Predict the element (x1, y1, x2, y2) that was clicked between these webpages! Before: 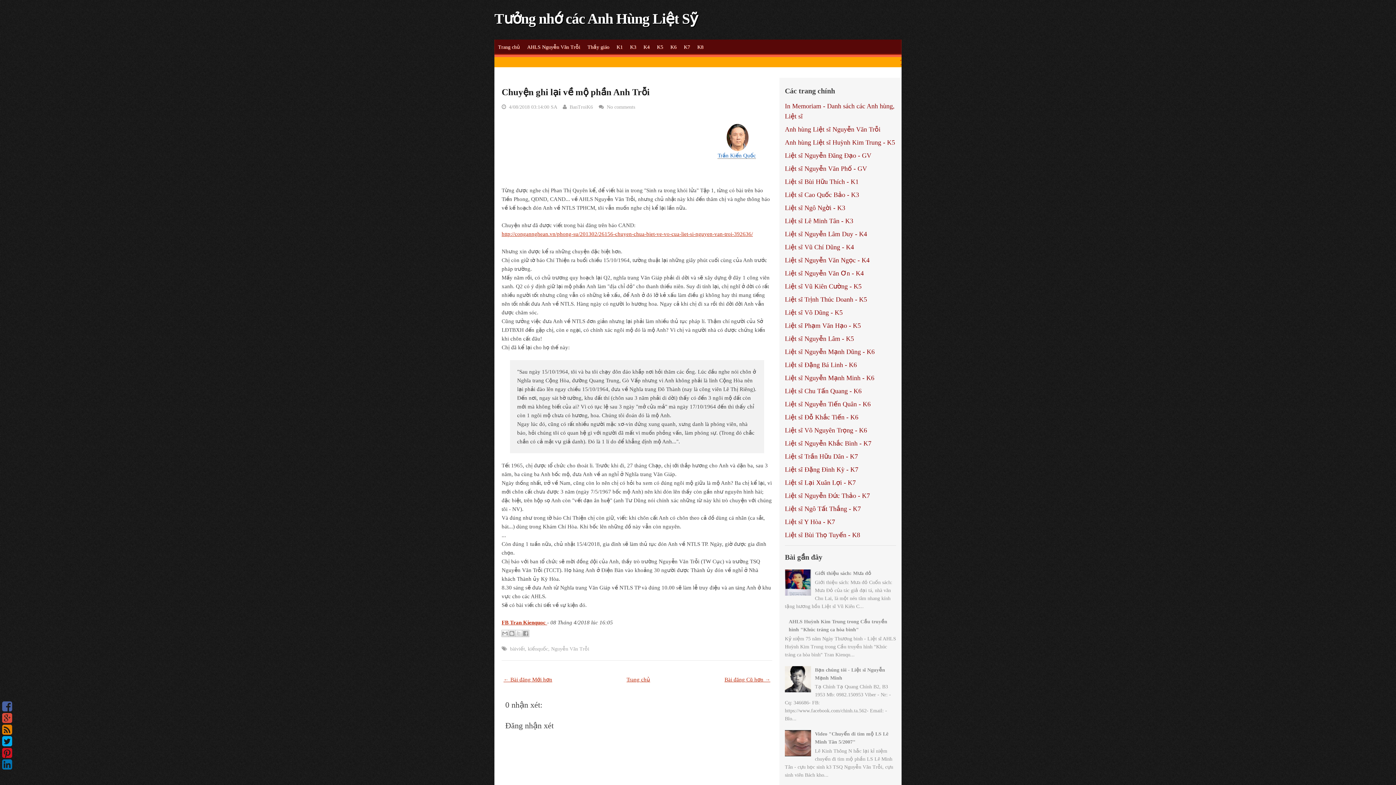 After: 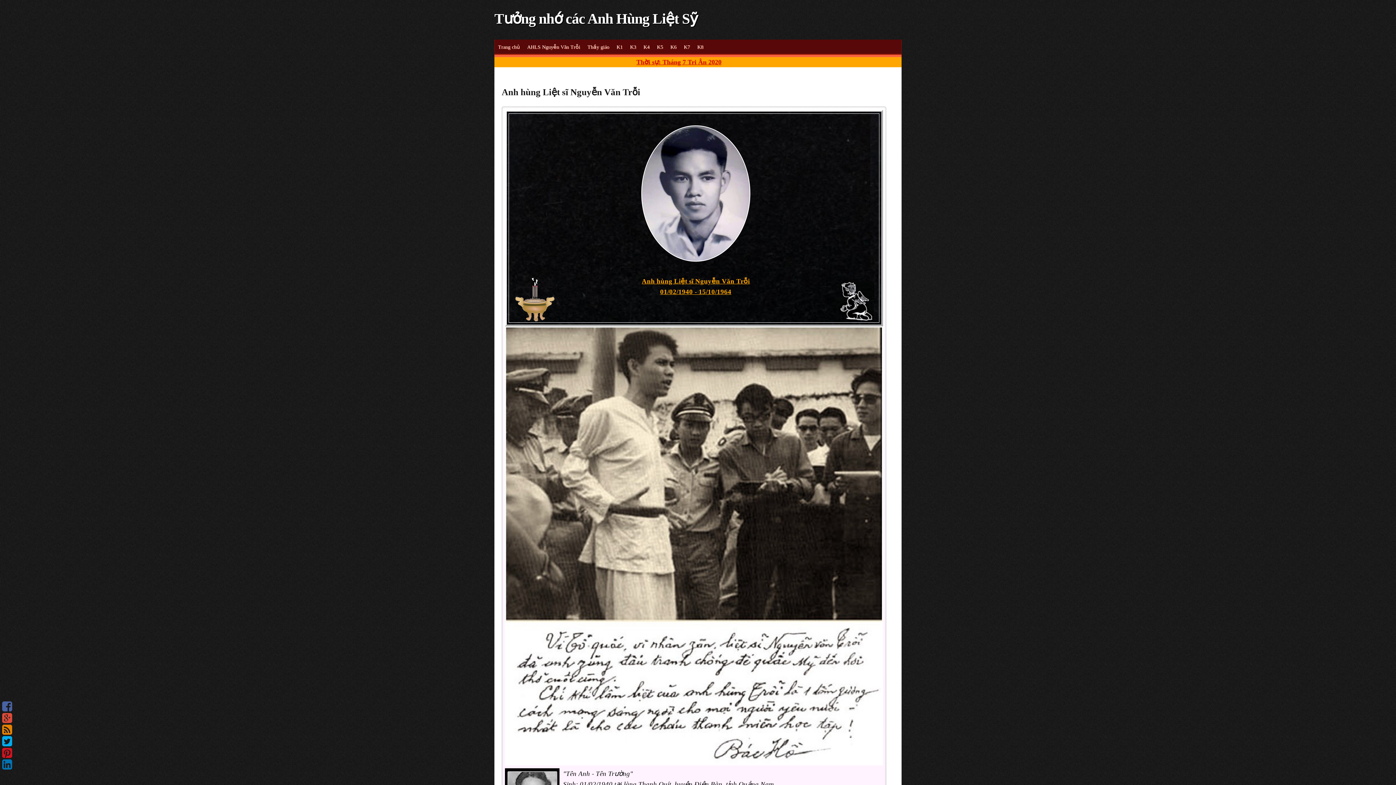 Action: bbox: (523, 39, 584, 54) label: AHLS Nguyễn Văn Trỗi